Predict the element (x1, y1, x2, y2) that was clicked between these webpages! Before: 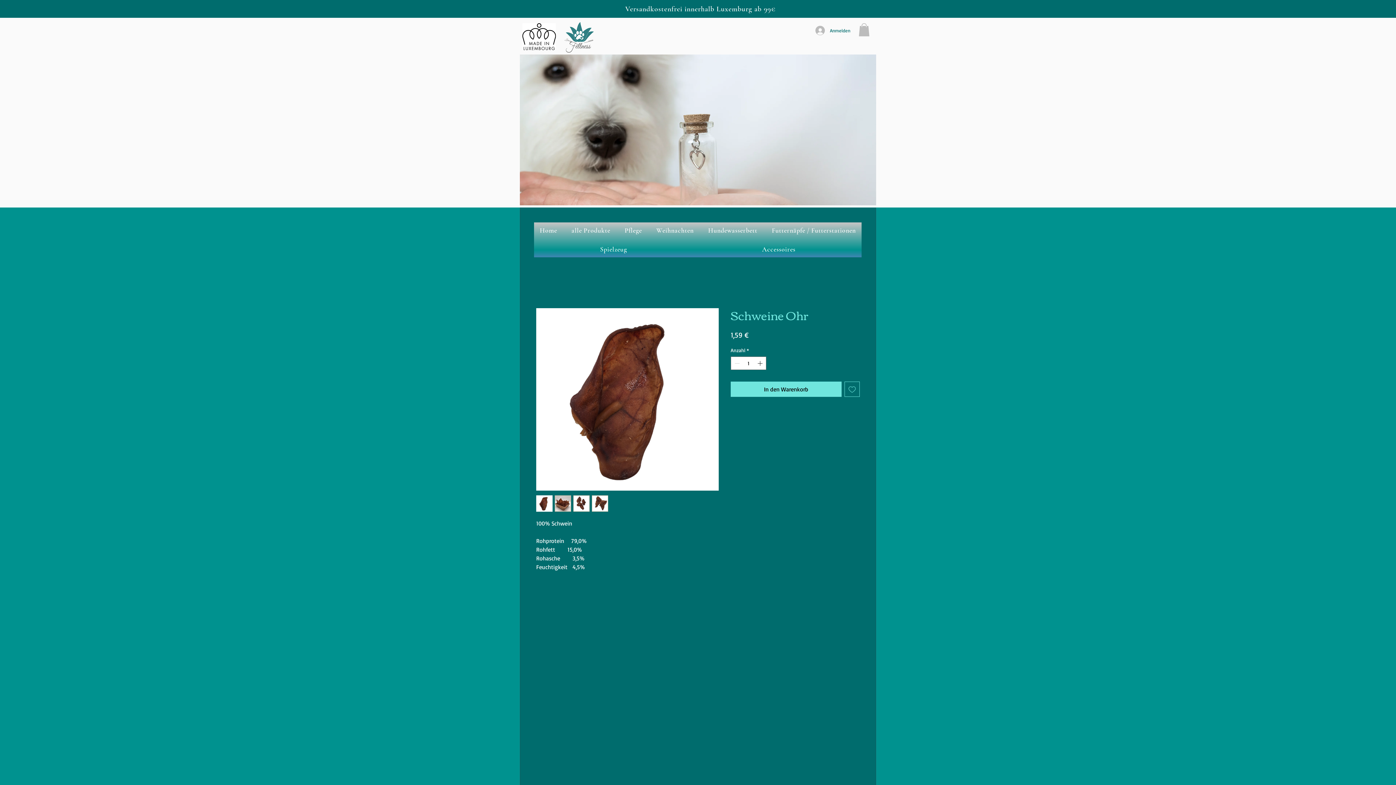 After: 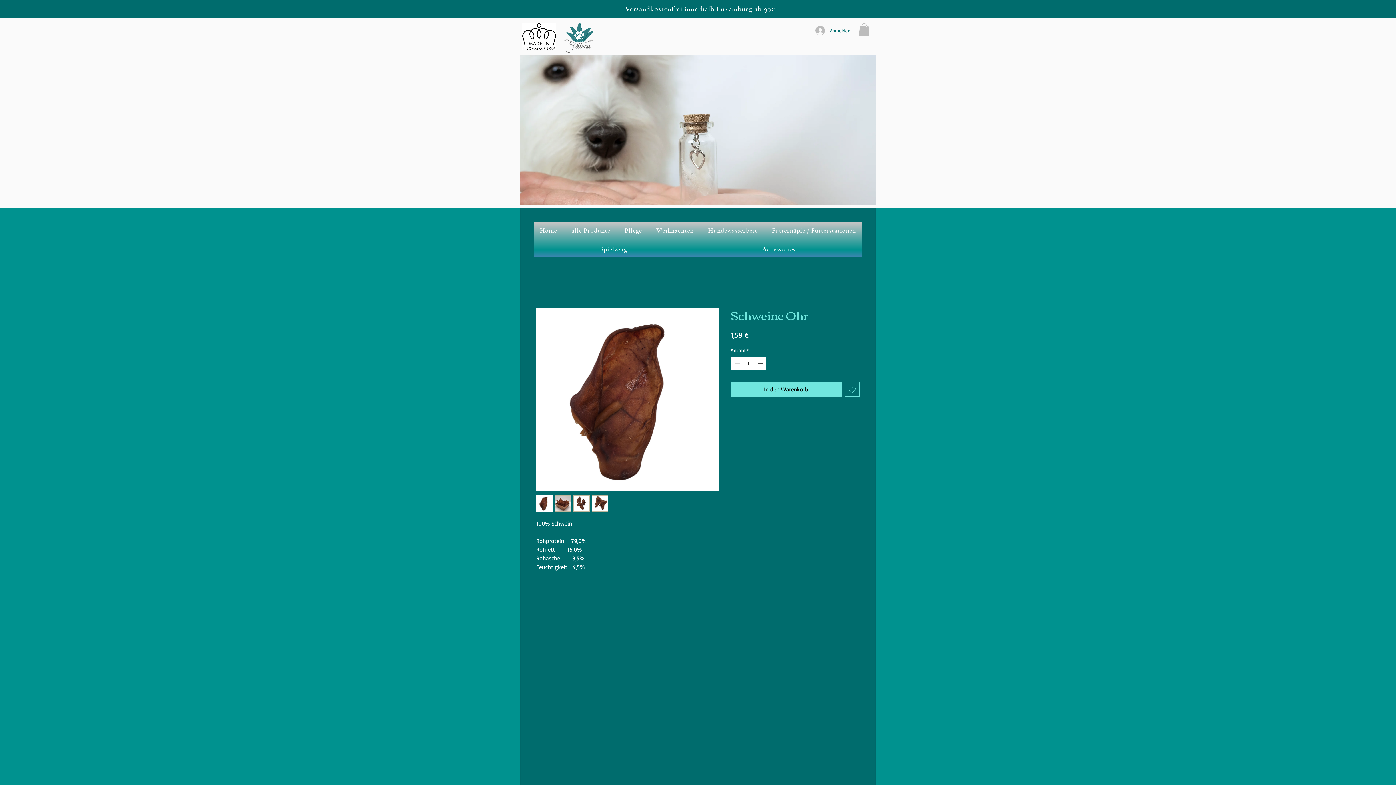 Action: bbox: (592, 495, 608, 511)